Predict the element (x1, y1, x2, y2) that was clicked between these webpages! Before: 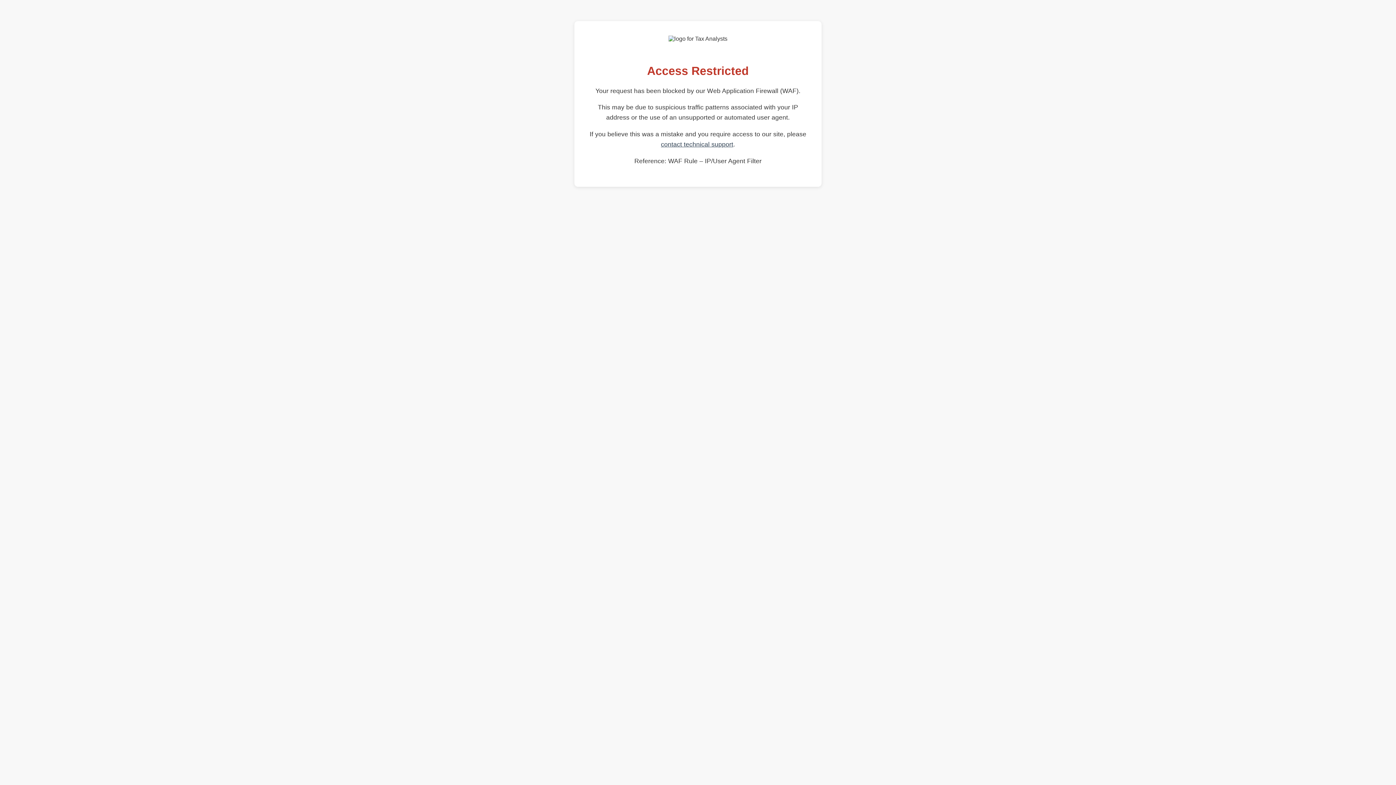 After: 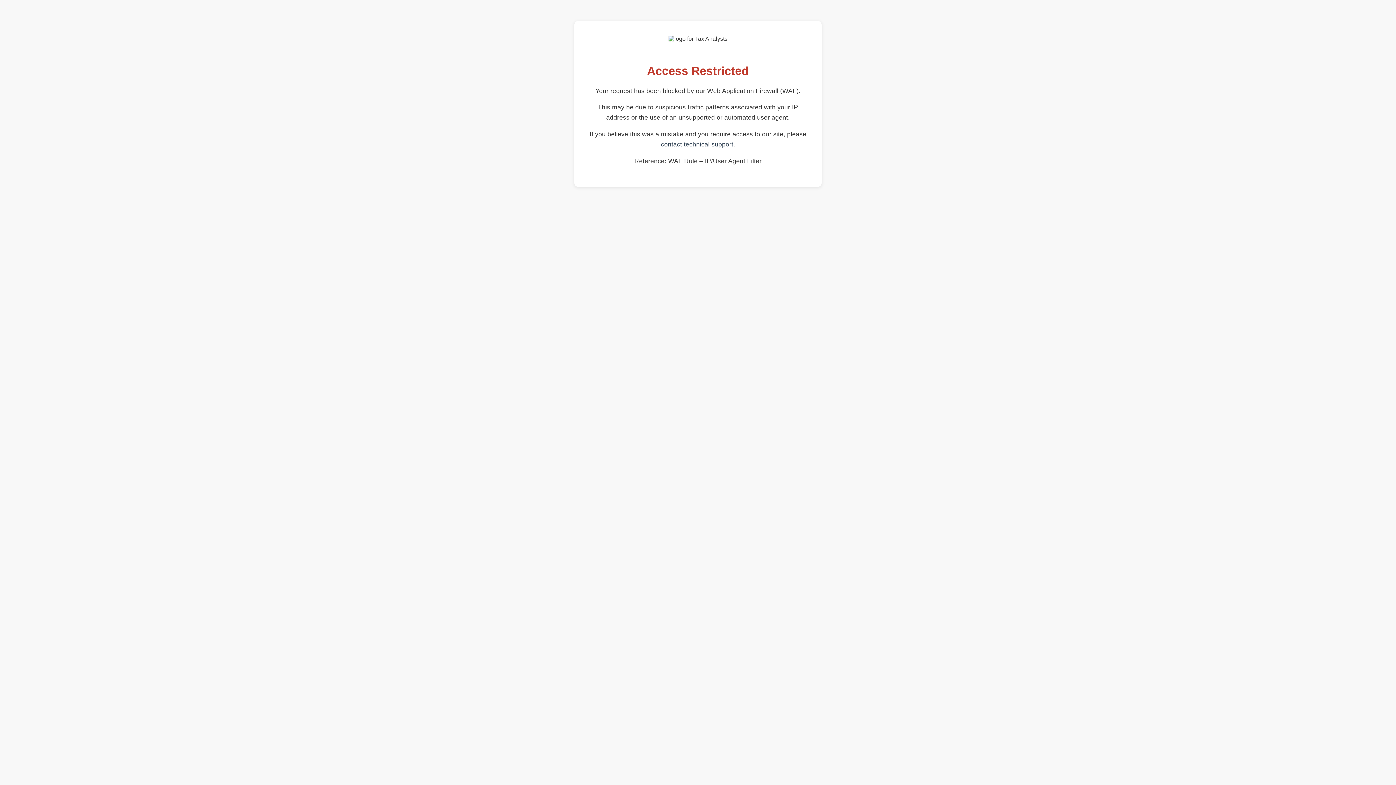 Action: bbox: (661, 140, 733, 148) label: contact technical support